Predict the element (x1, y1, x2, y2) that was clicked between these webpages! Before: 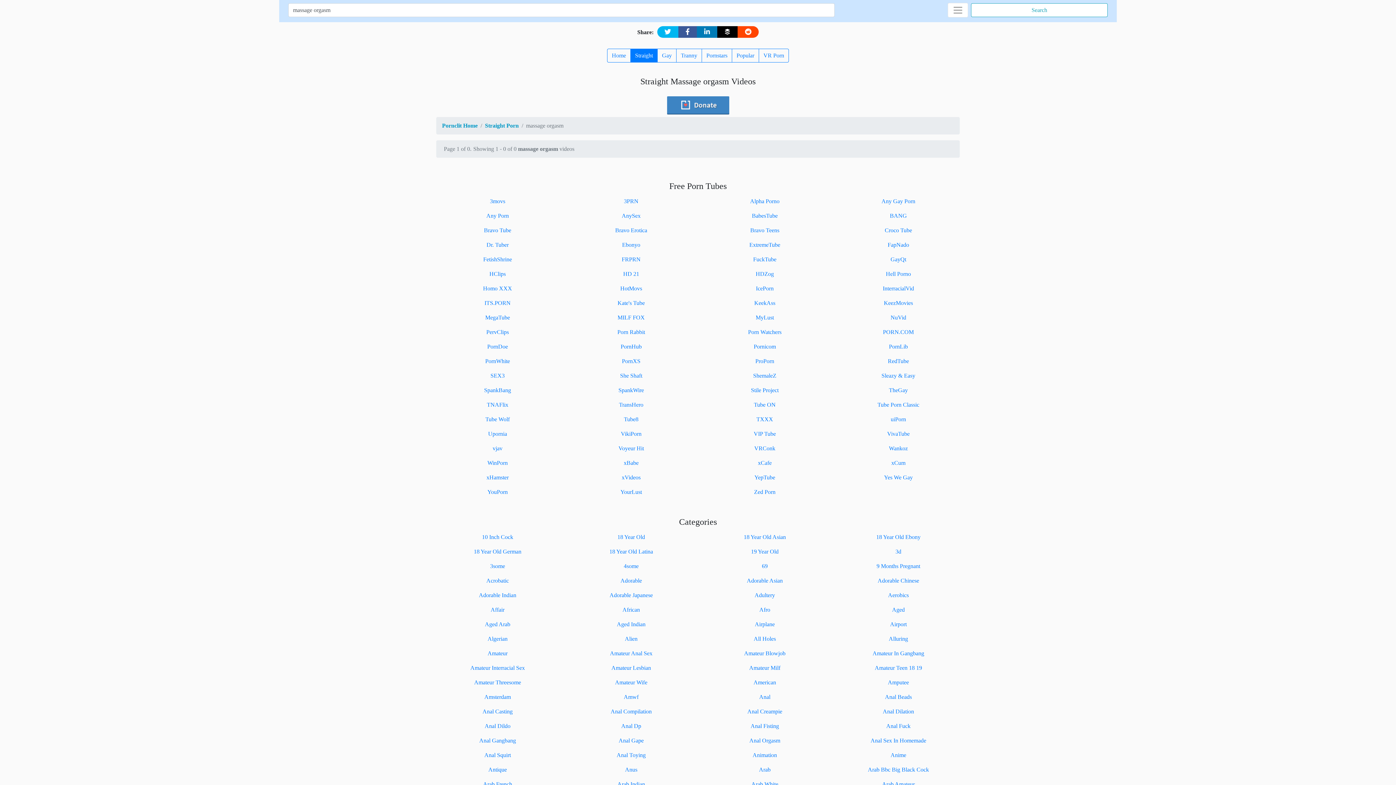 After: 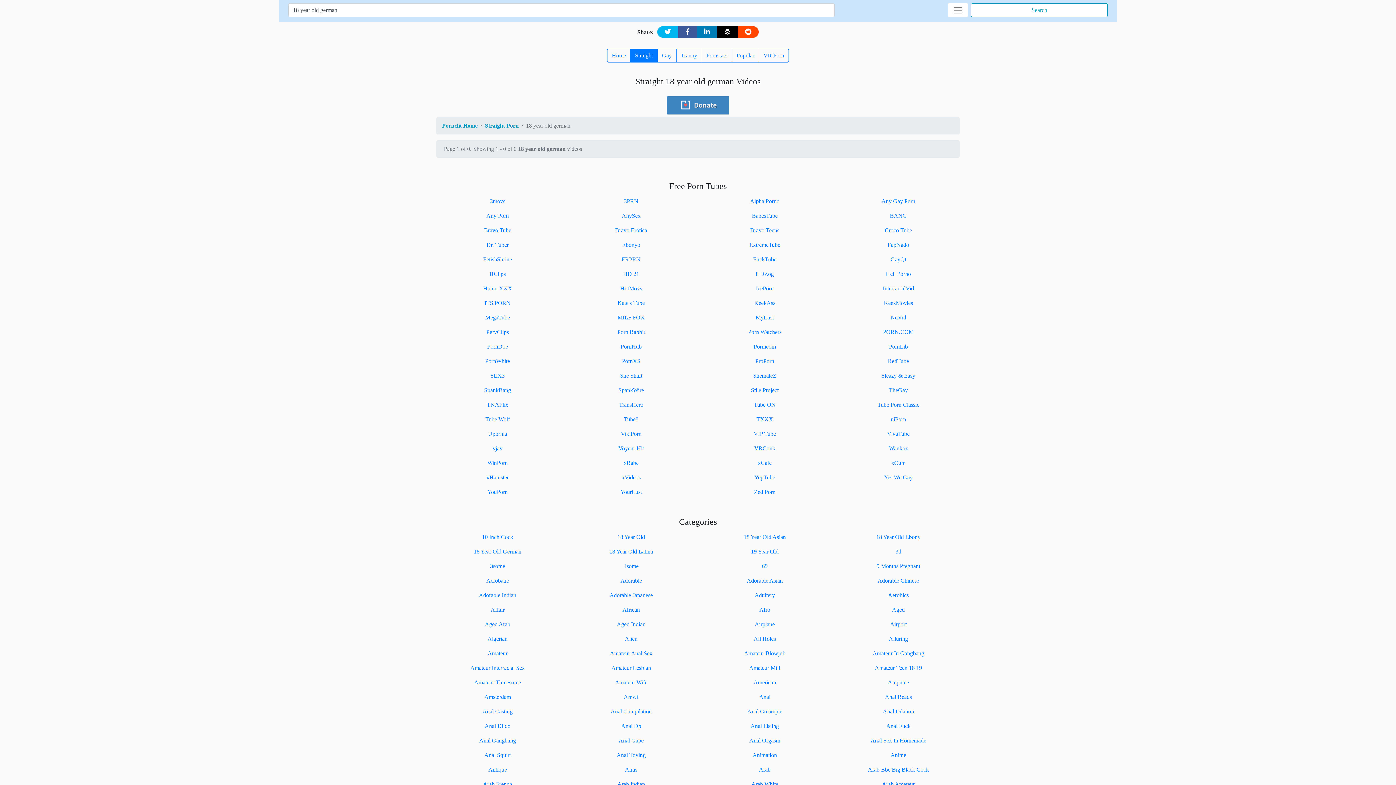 Action: bbox: (473, 548, 521, 554) label: 18 Year Old German